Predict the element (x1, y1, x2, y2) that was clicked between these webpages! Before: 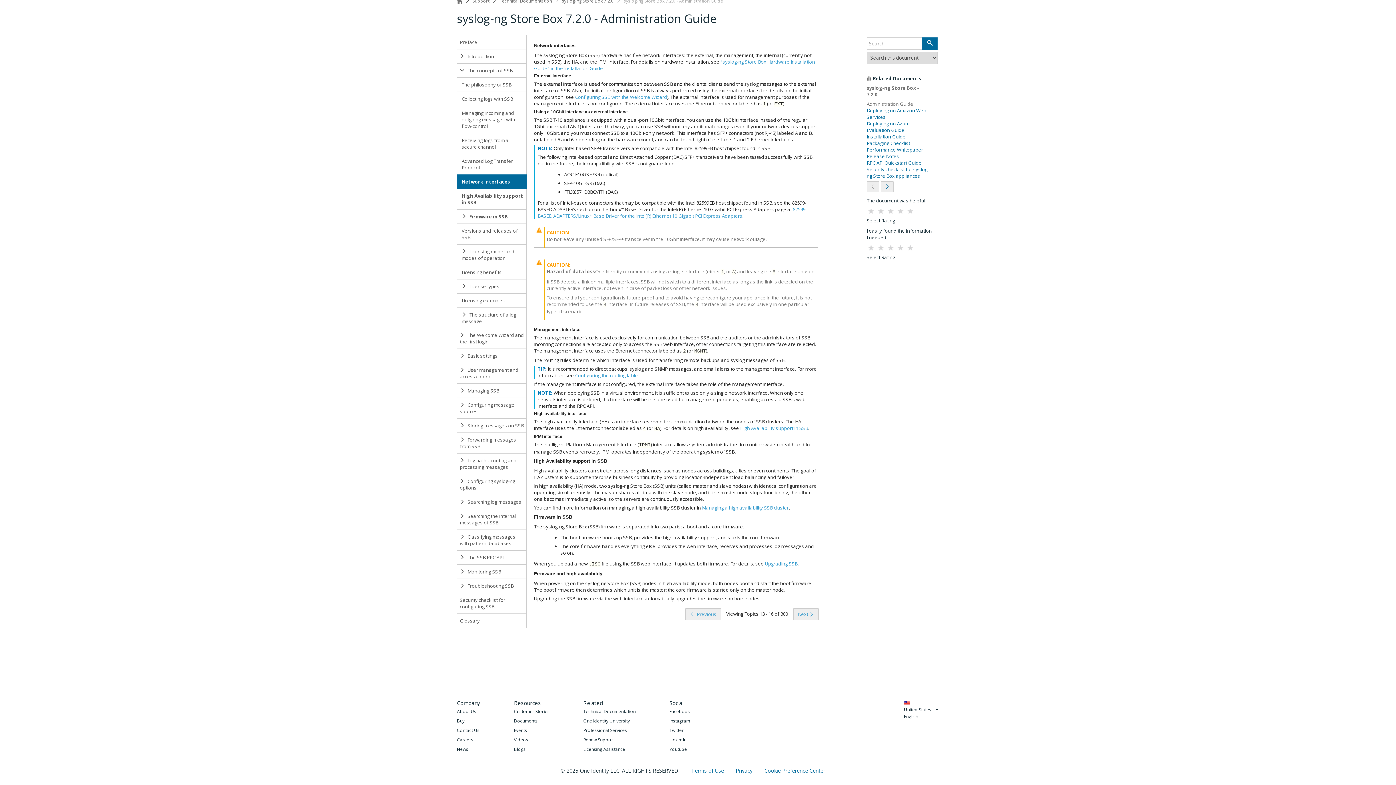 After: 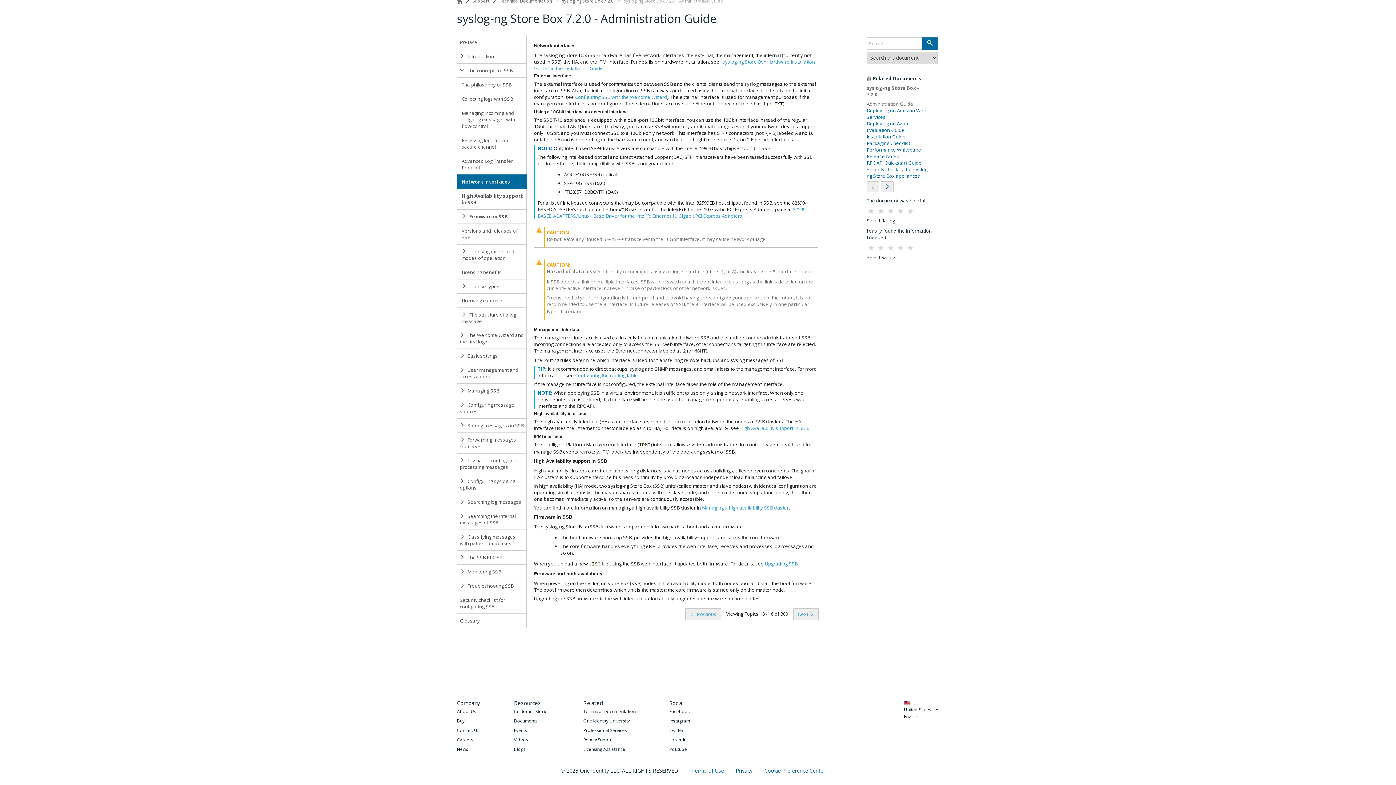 Action: label: Twitter bbox: (669, 726, 690, 734)